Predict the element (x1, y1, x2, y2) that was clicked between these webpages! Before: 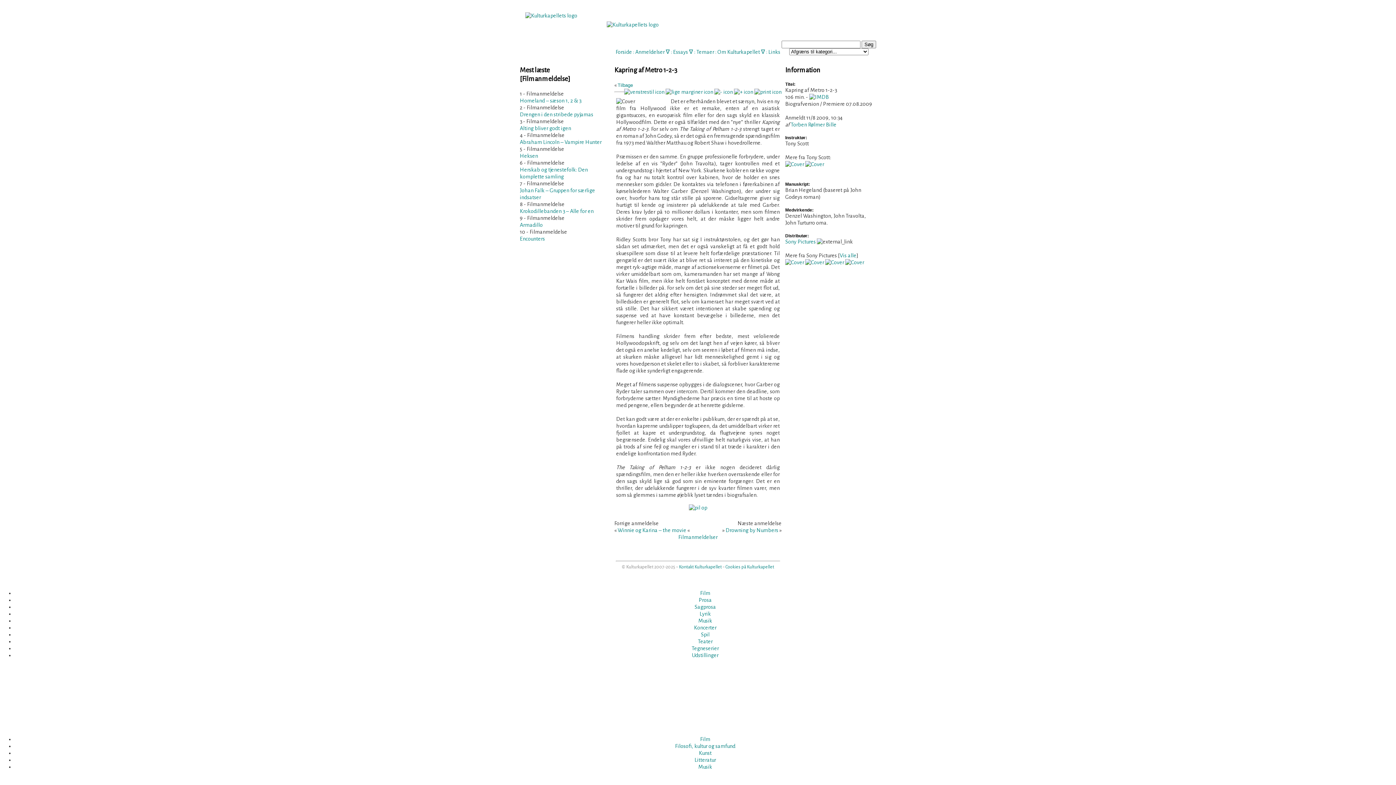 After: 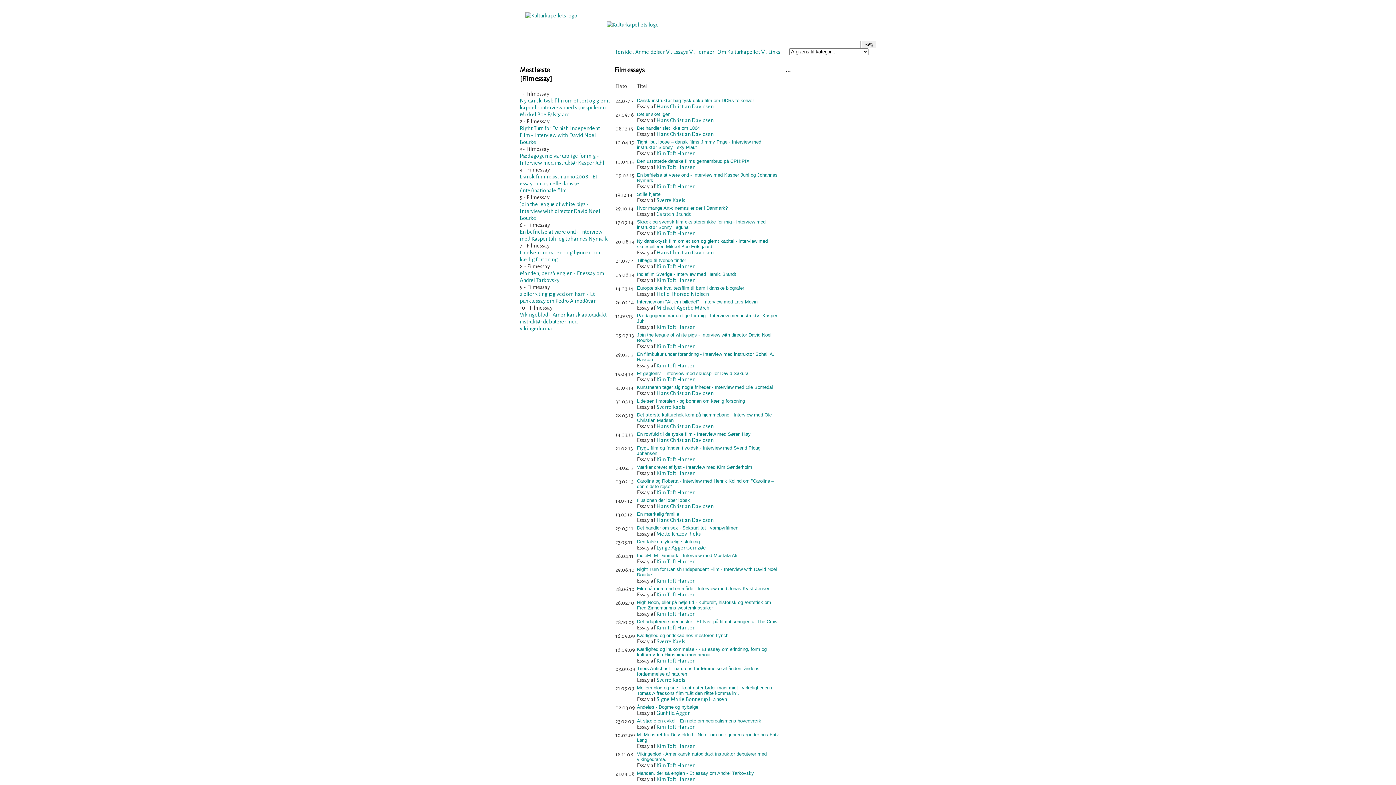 Action: bbox: (700, 736, 710, 742) label: Film